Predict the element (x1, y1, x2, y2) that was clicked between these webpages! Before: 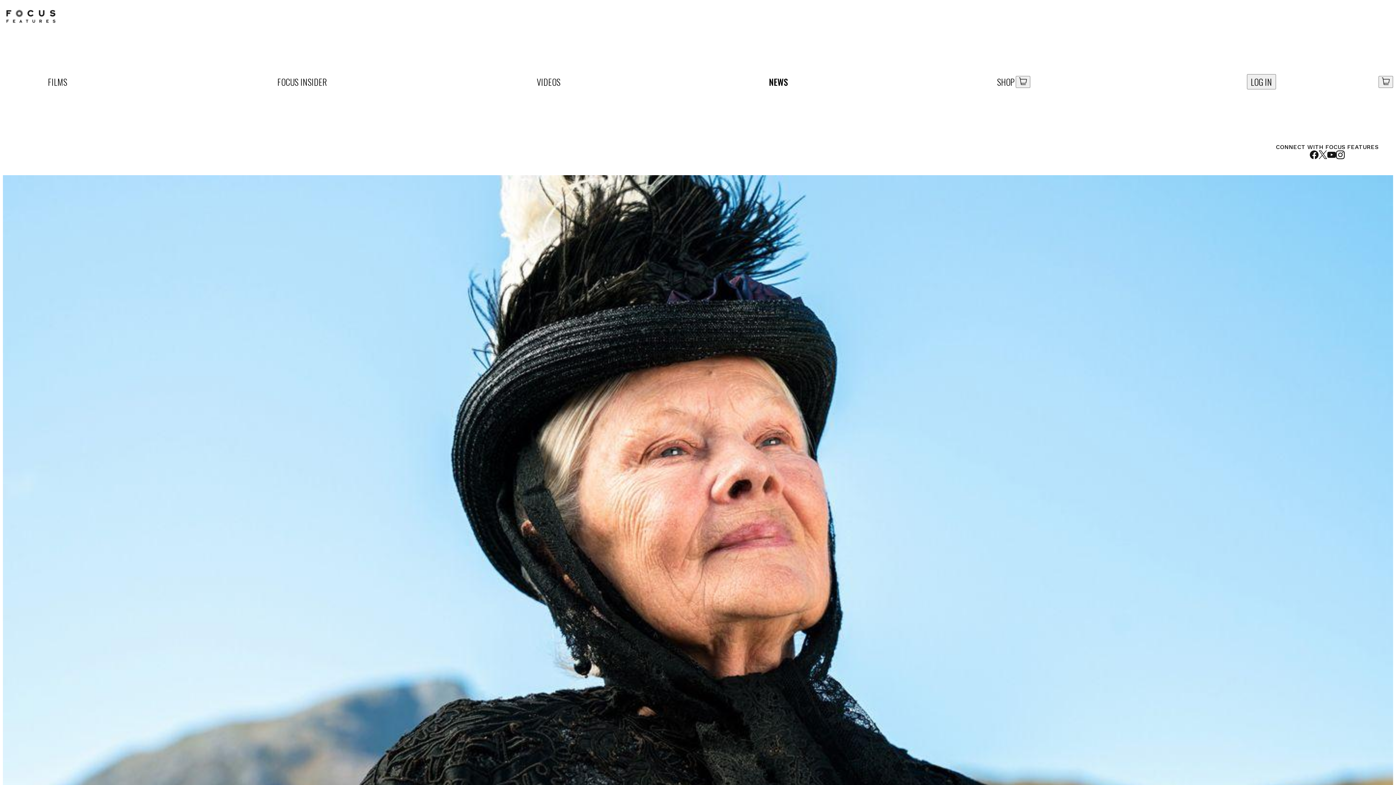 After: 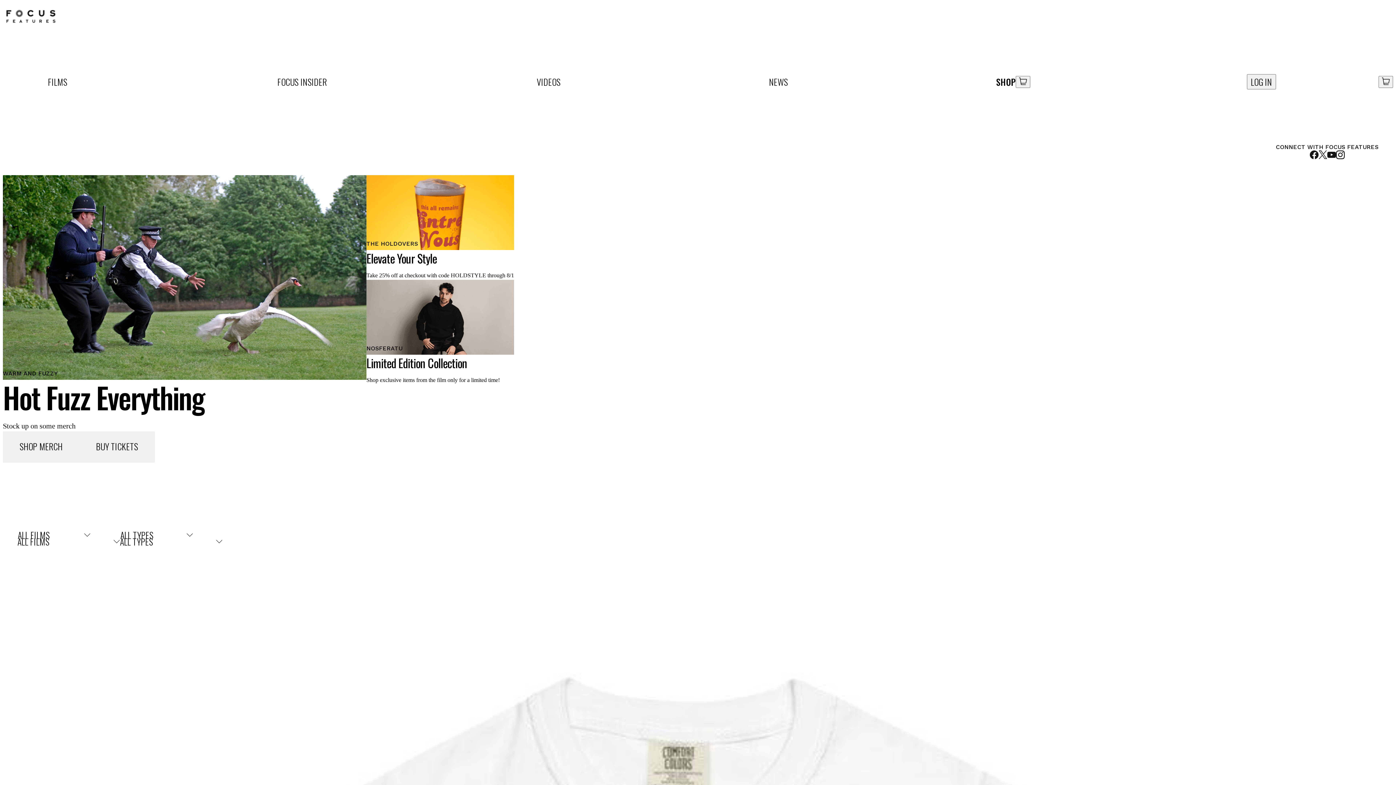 Action: bbox: (996, 75, 1016, 88) label: SHOP